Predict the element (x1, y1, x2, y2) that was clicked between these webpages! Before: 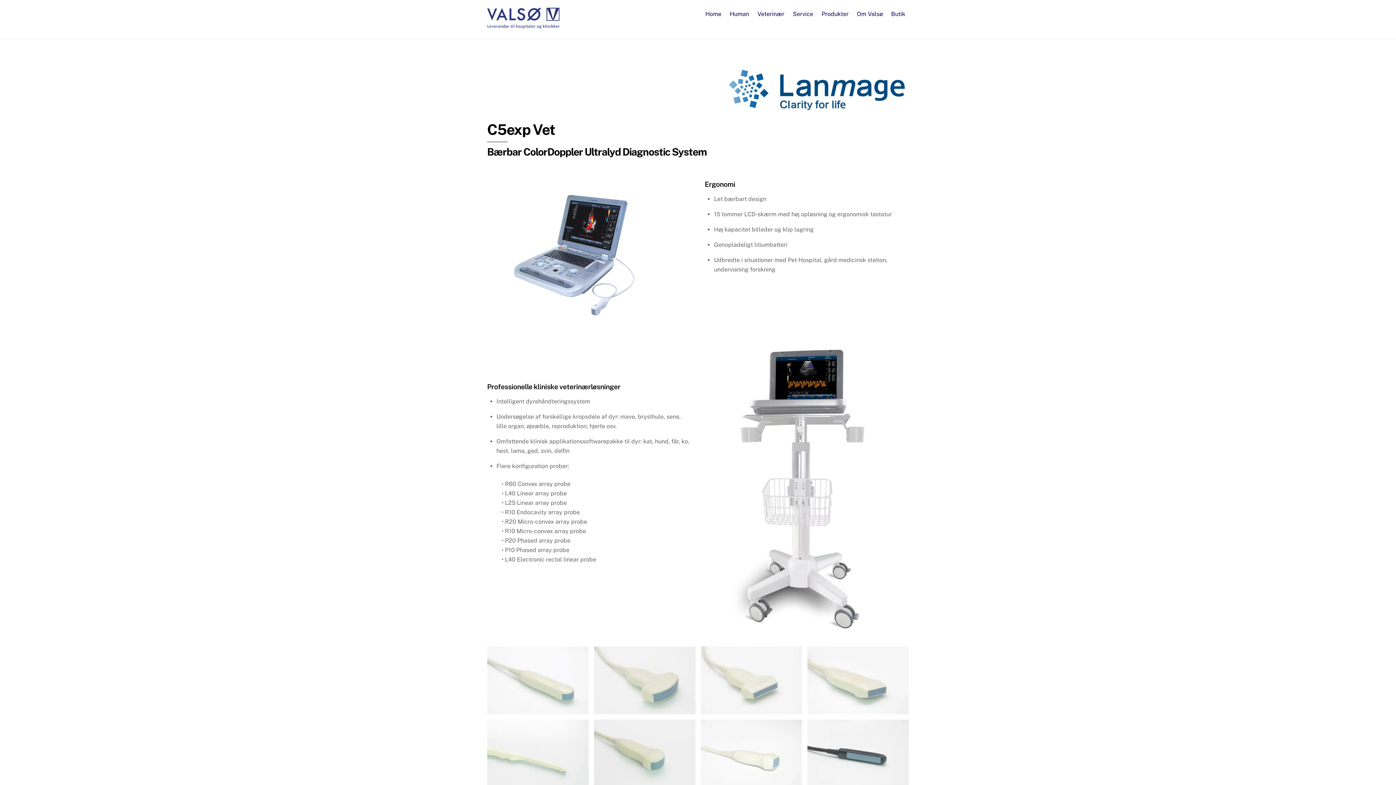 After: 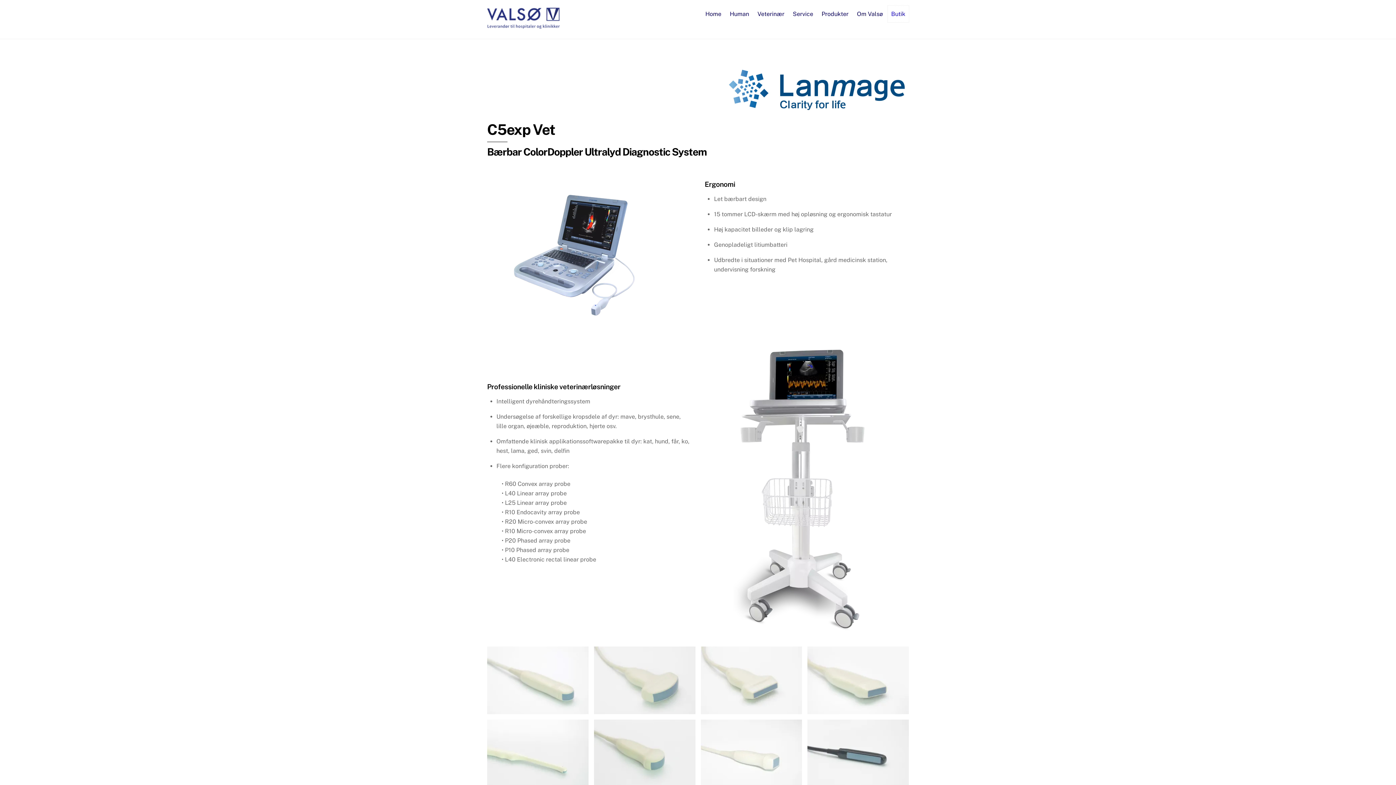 Action: label: Butik bbox: (887, 5, 909, 22)